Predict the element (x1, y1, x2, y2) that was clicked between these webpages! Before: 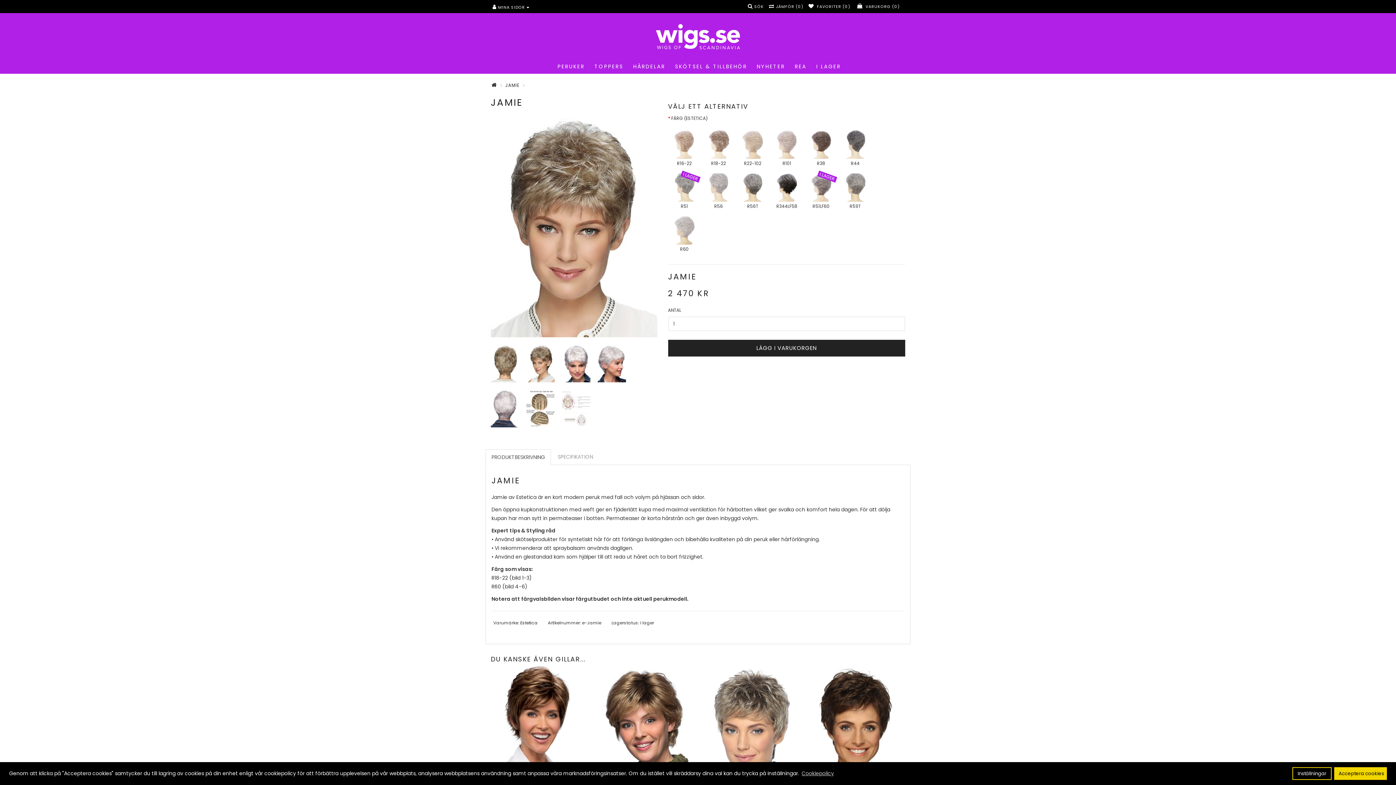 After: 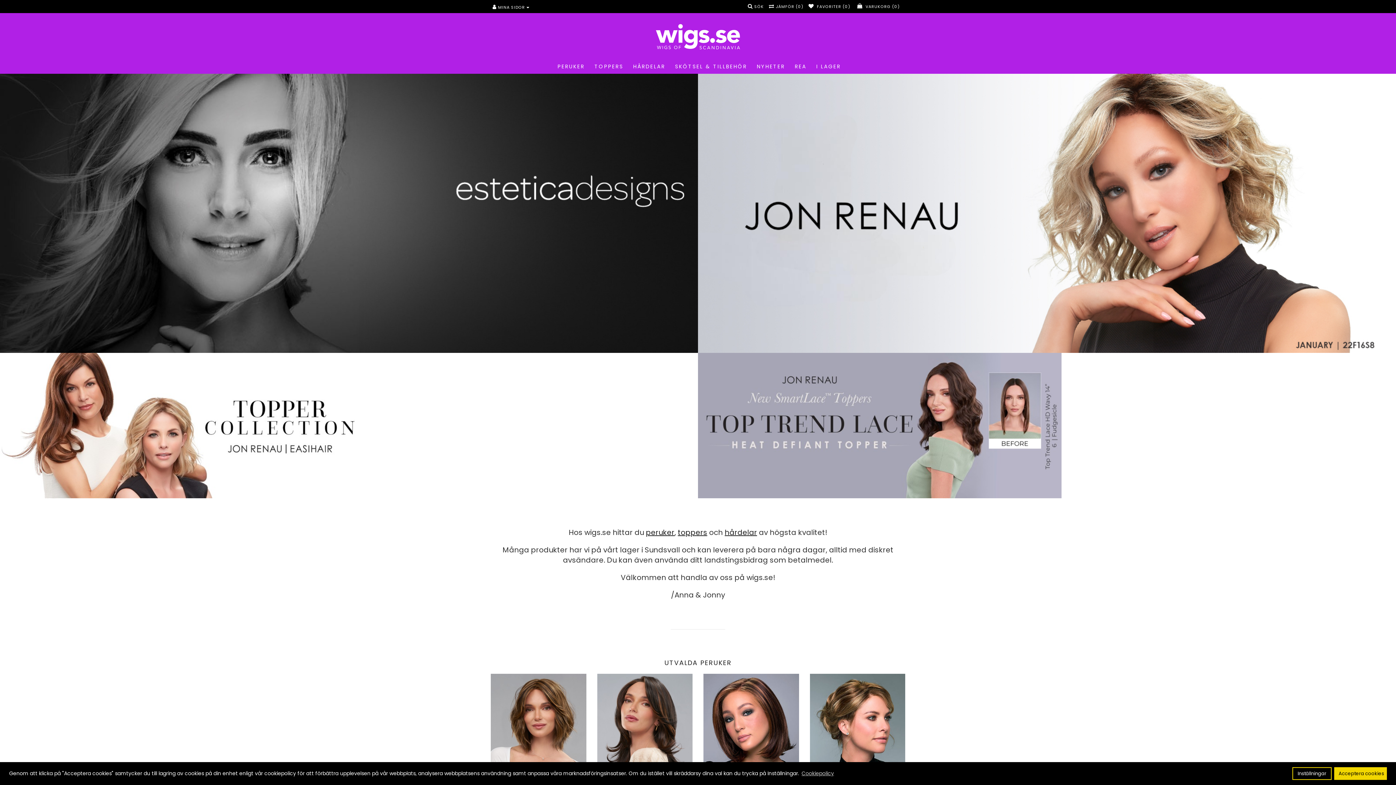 Action: bbox: (491, 82, 497, 88)